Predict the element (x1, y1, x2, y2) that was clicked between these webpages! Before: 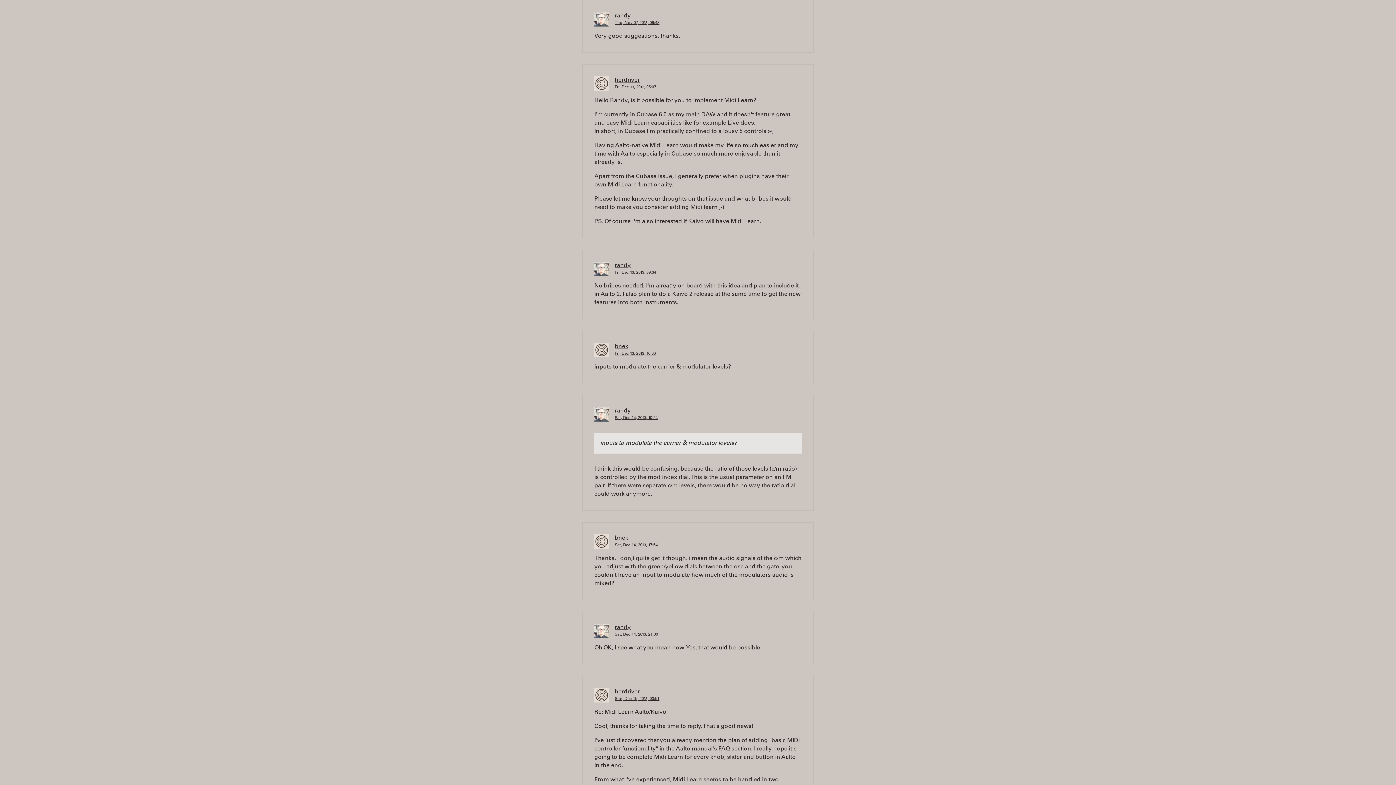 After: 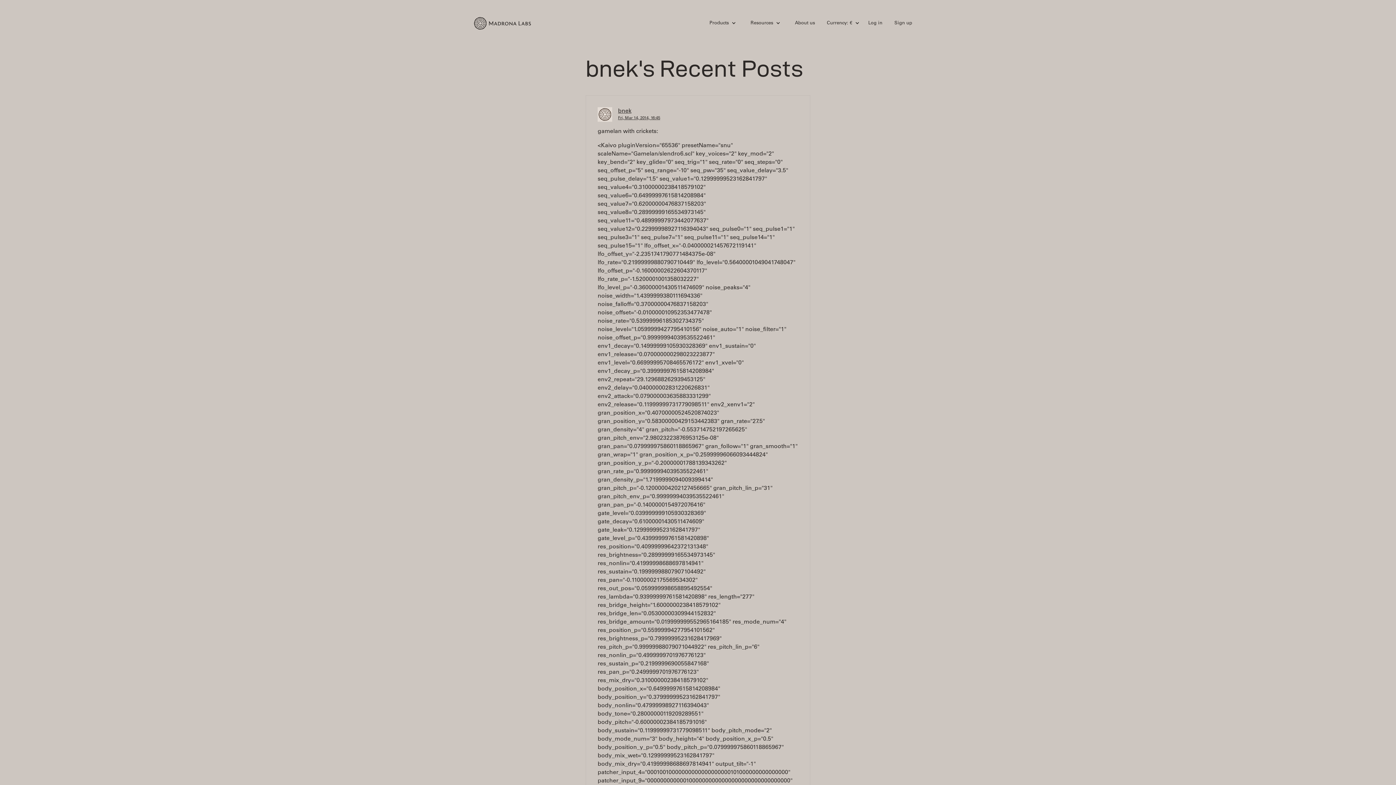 Action: label: bnek bbox: (614, 344, 628, 349)